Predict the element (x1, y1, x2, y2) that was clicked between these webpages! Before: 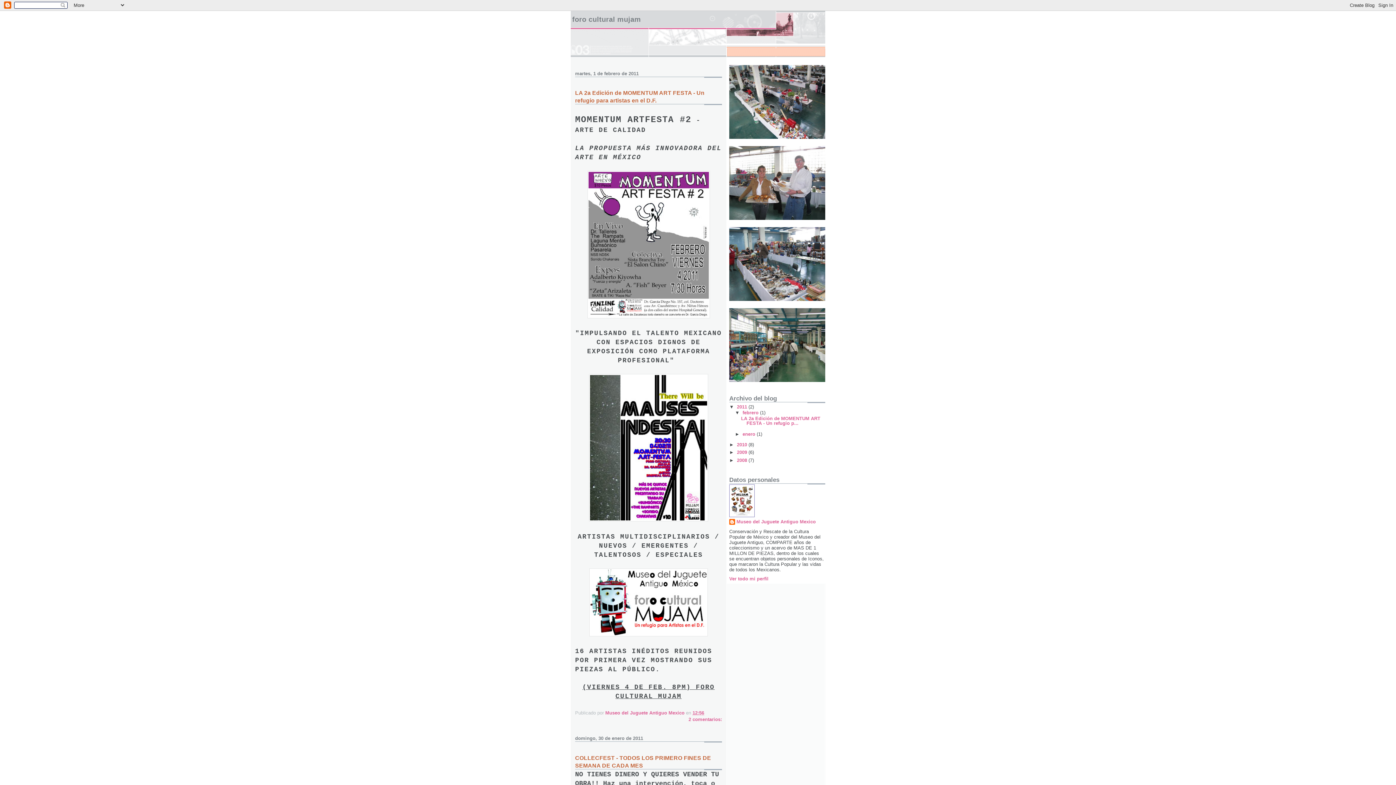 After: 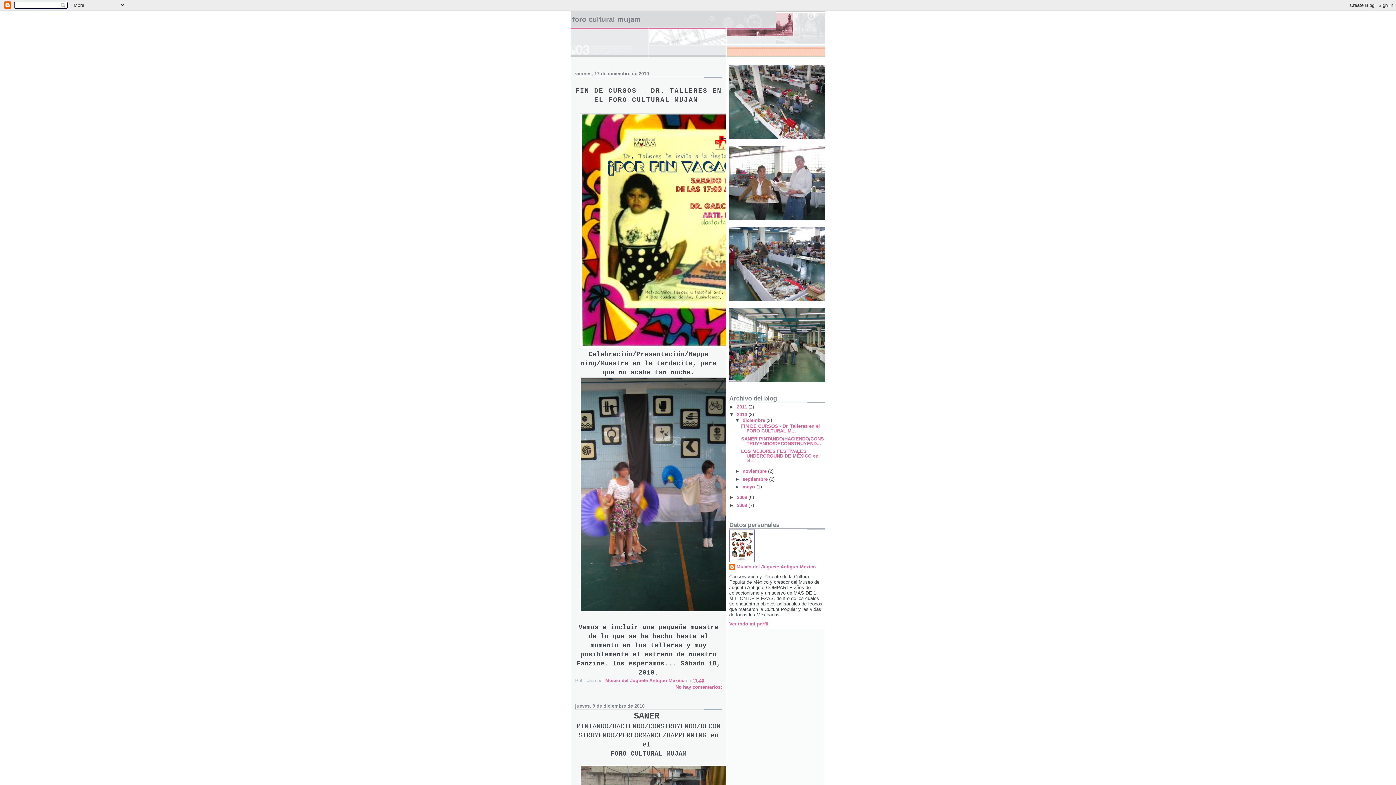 Action: label: 2010  bbox: (737, 442, 748, 447)